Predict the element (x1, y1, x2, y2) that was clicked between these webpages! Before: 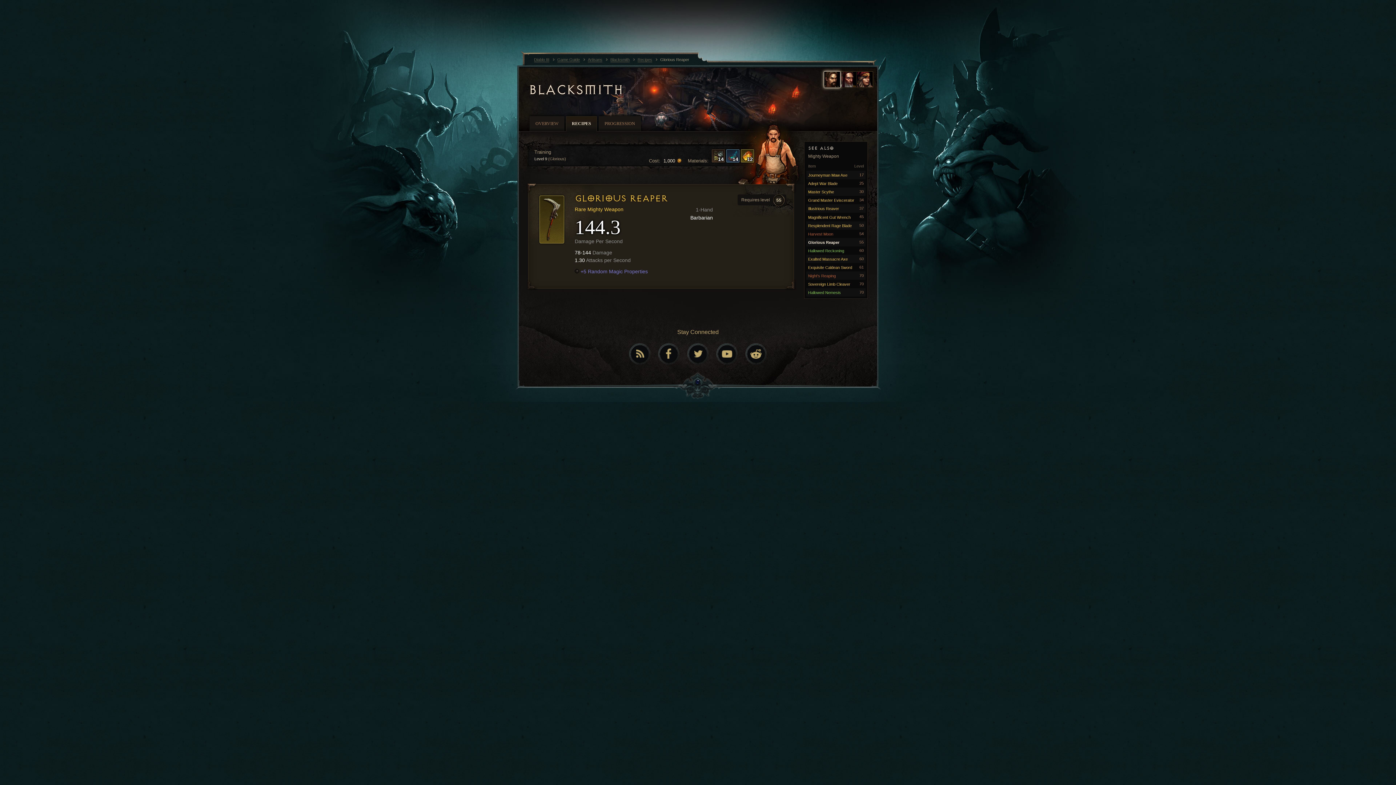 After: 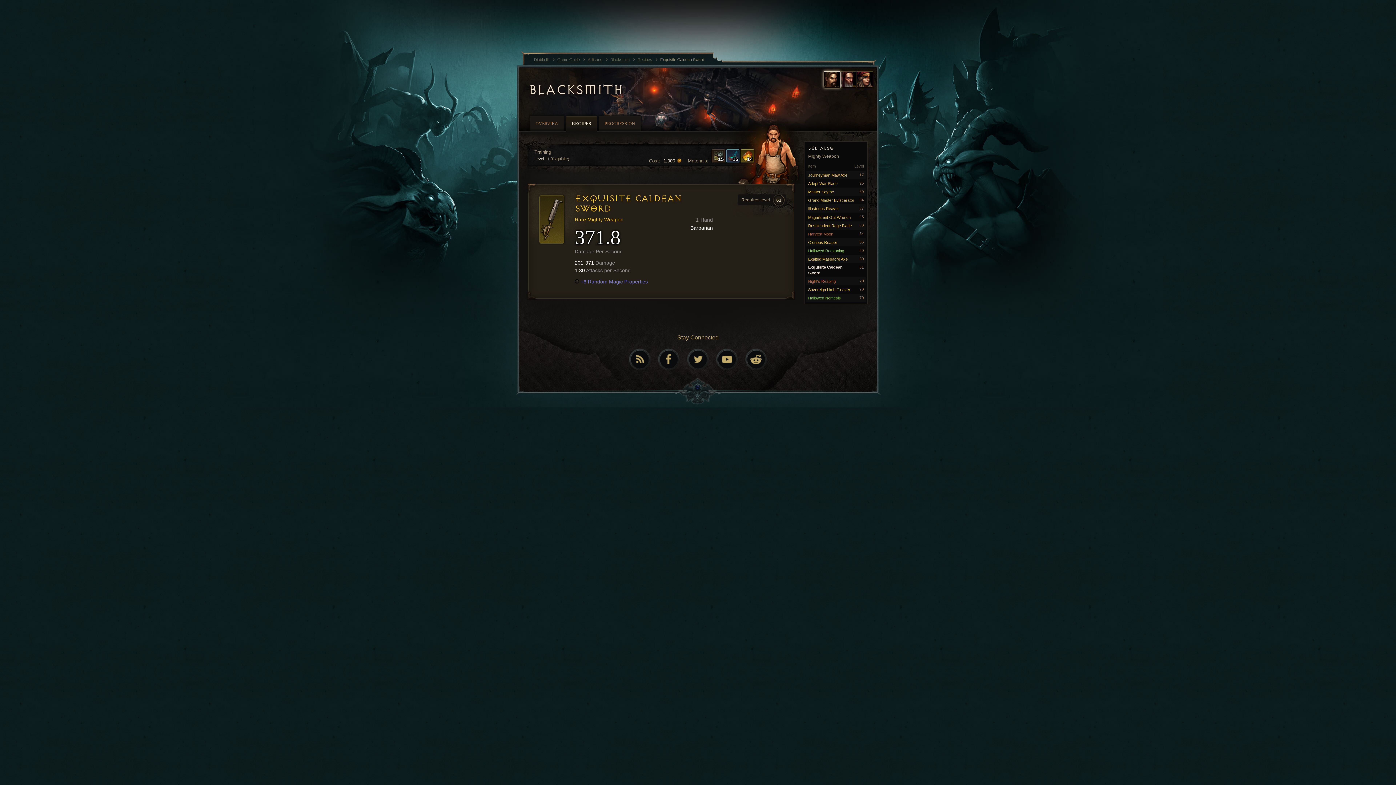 Action: bbox: (806, 263, 865, 271) label: Exquisite Caldean Sword
61